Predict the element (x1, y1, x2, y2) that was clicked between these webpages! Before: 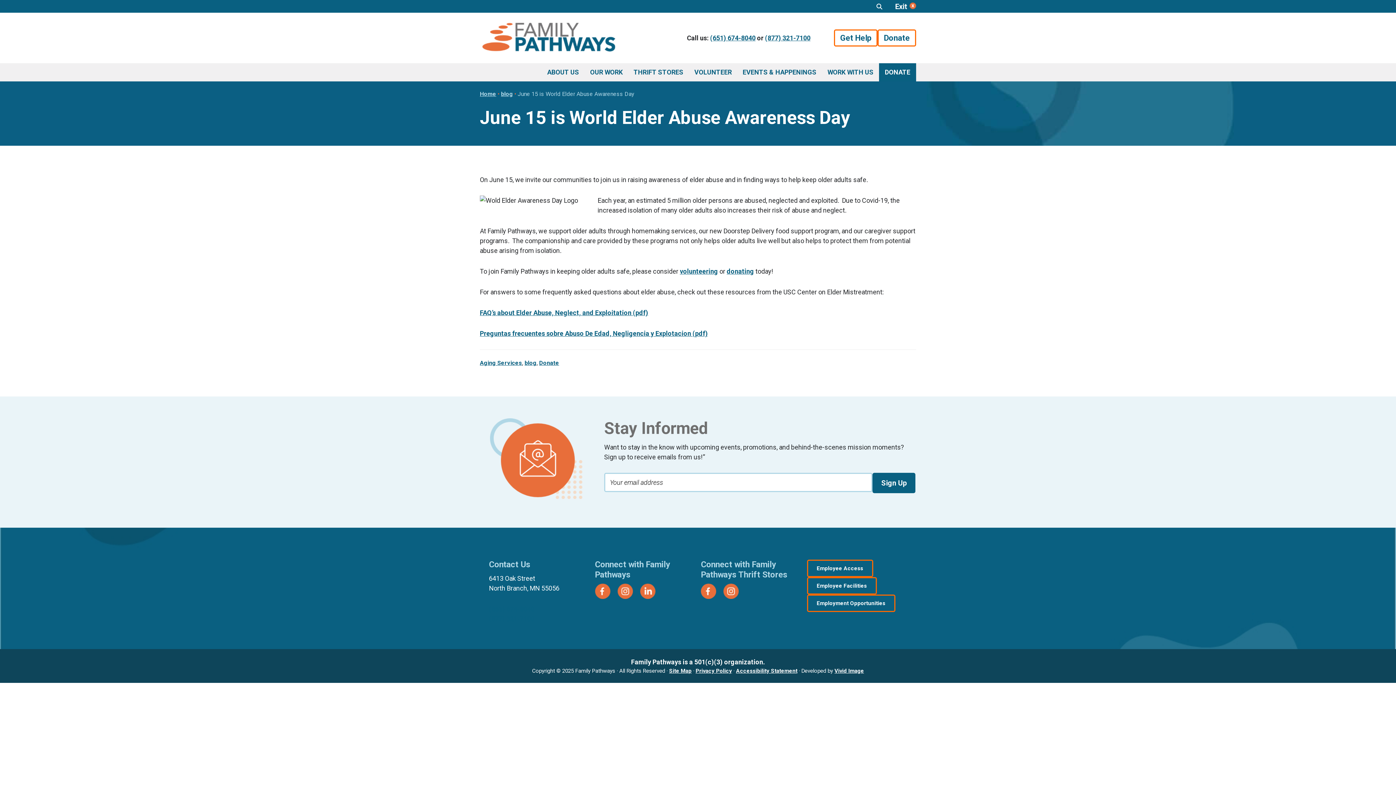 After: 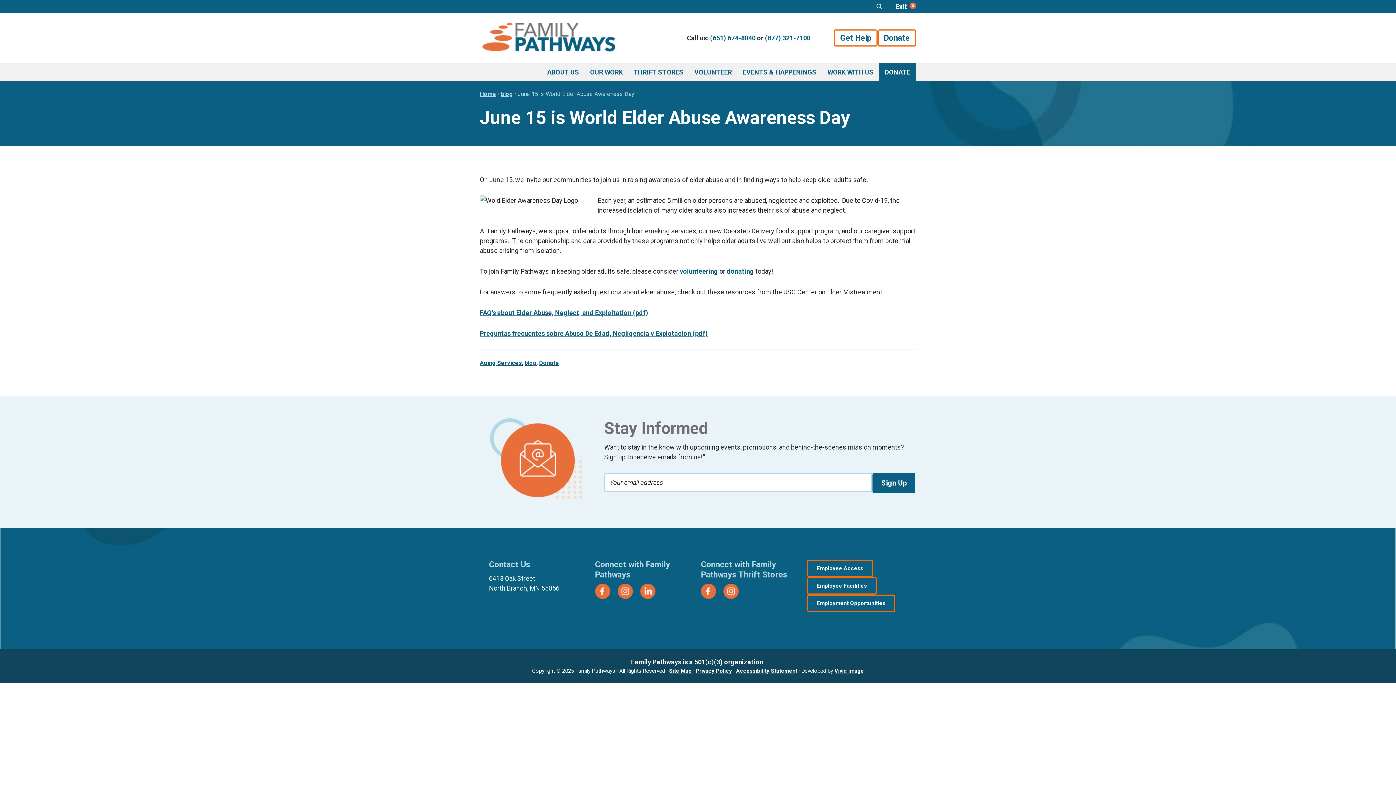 Action: label: (651) 674-8040 bbox: (710, 34, 755, 41)